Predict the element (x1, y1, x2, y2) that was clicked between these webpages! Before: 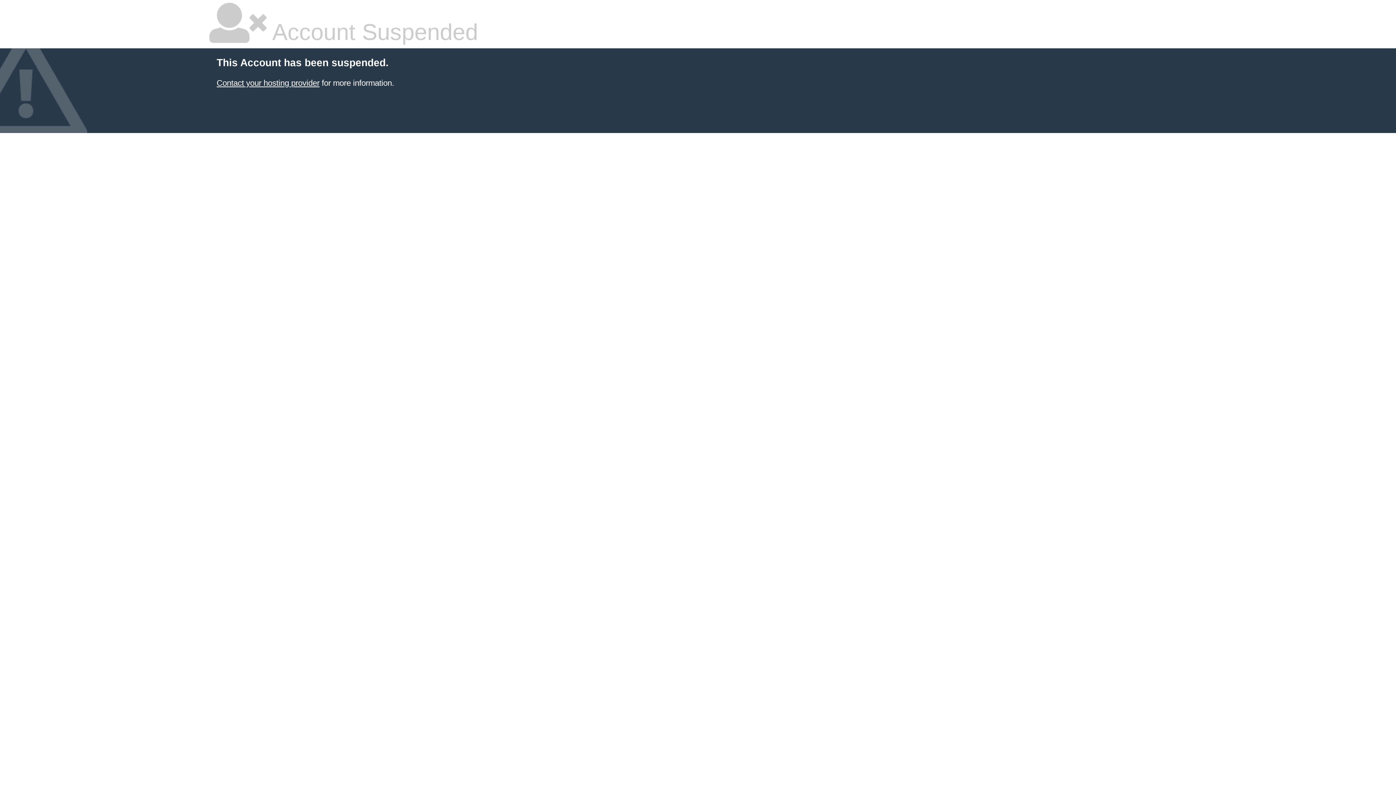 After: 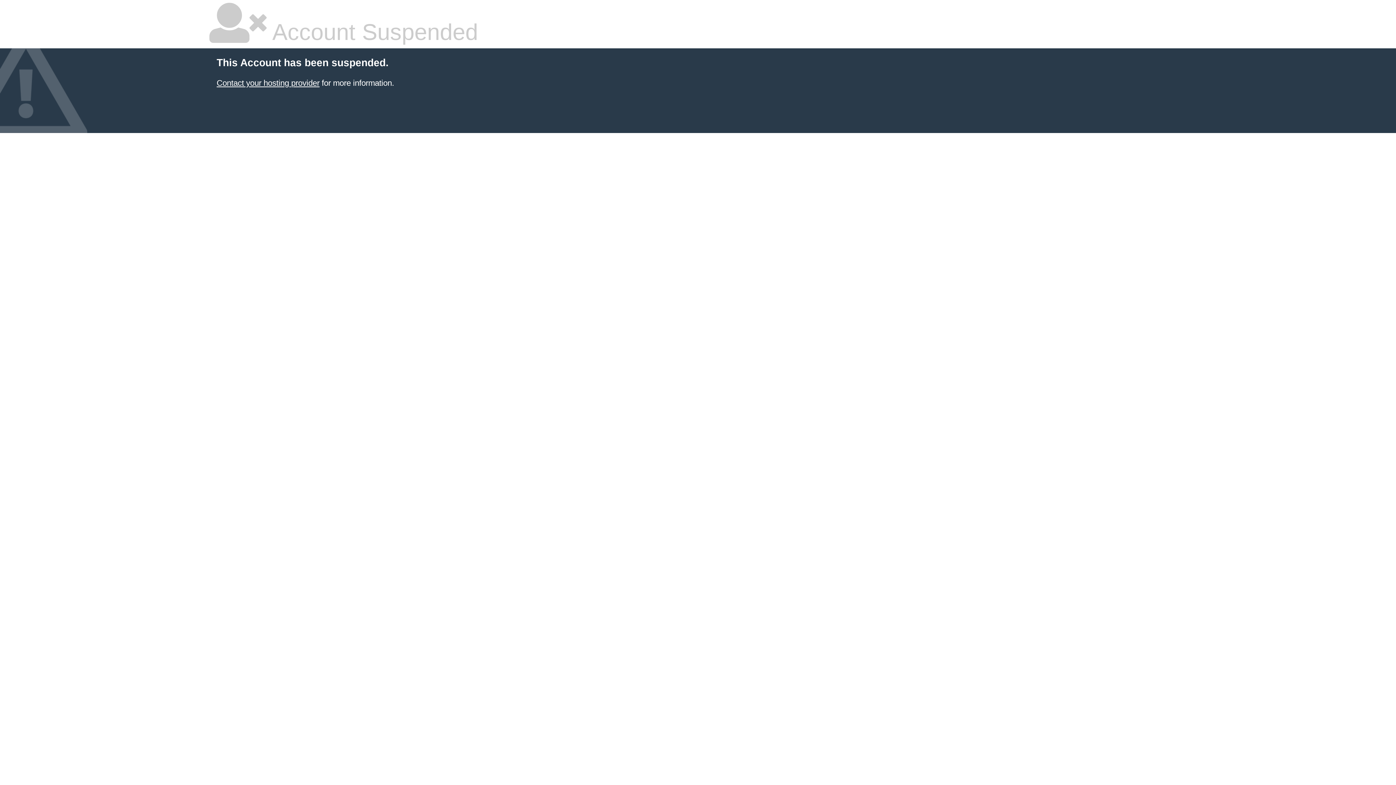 Action: bbox: (216, 78, 319, 87) label: Contact your hosting provider